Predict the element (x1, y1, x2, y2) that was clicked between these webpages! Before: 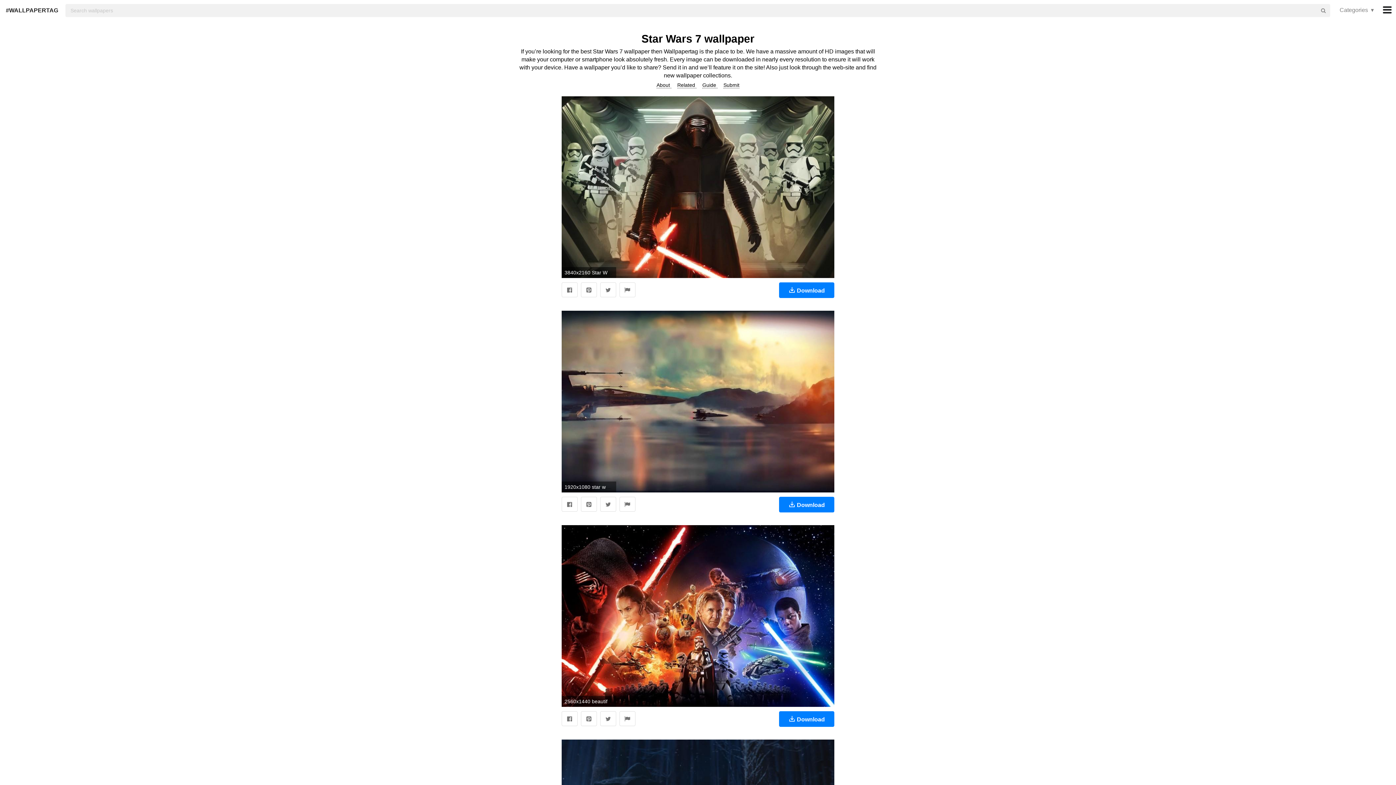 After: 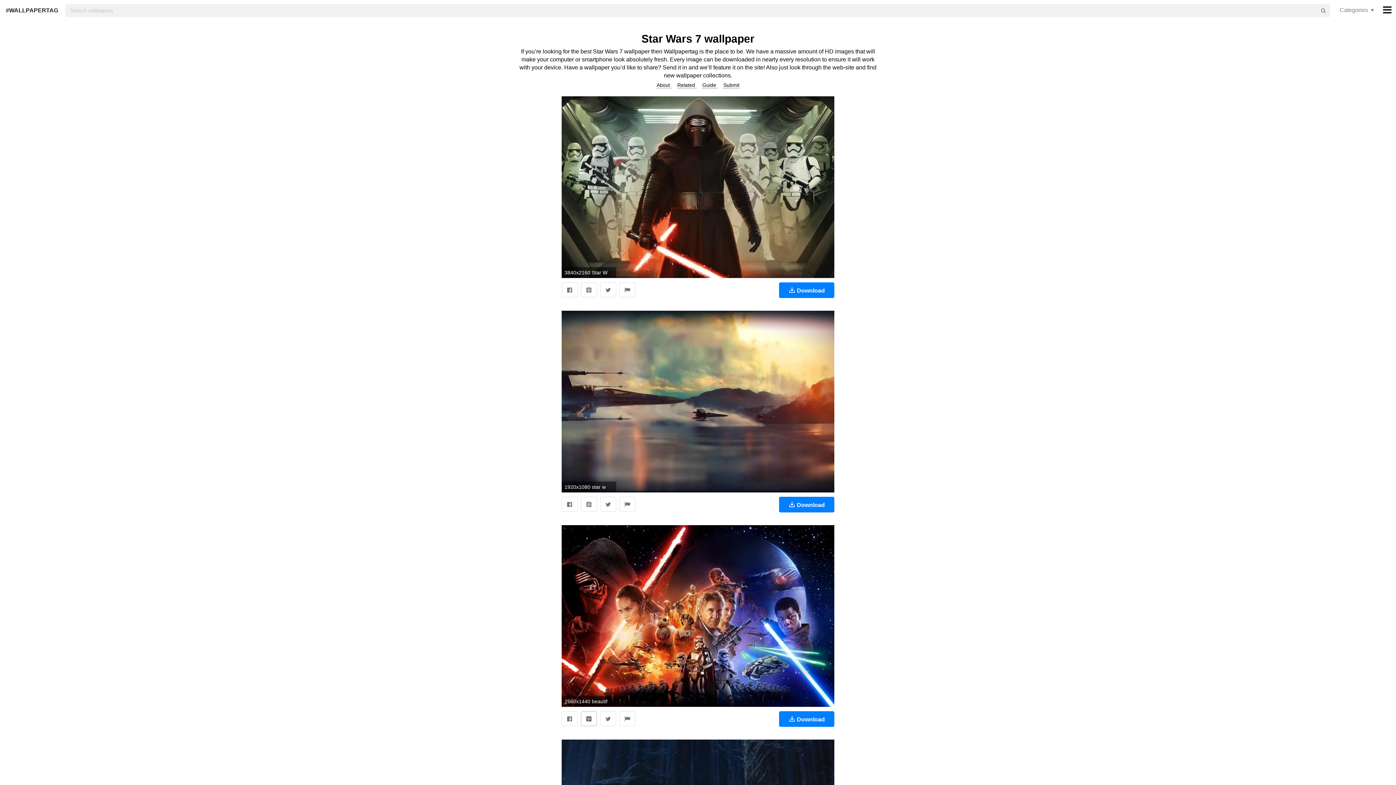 Action: bbox: (581, 711, 597, 726)